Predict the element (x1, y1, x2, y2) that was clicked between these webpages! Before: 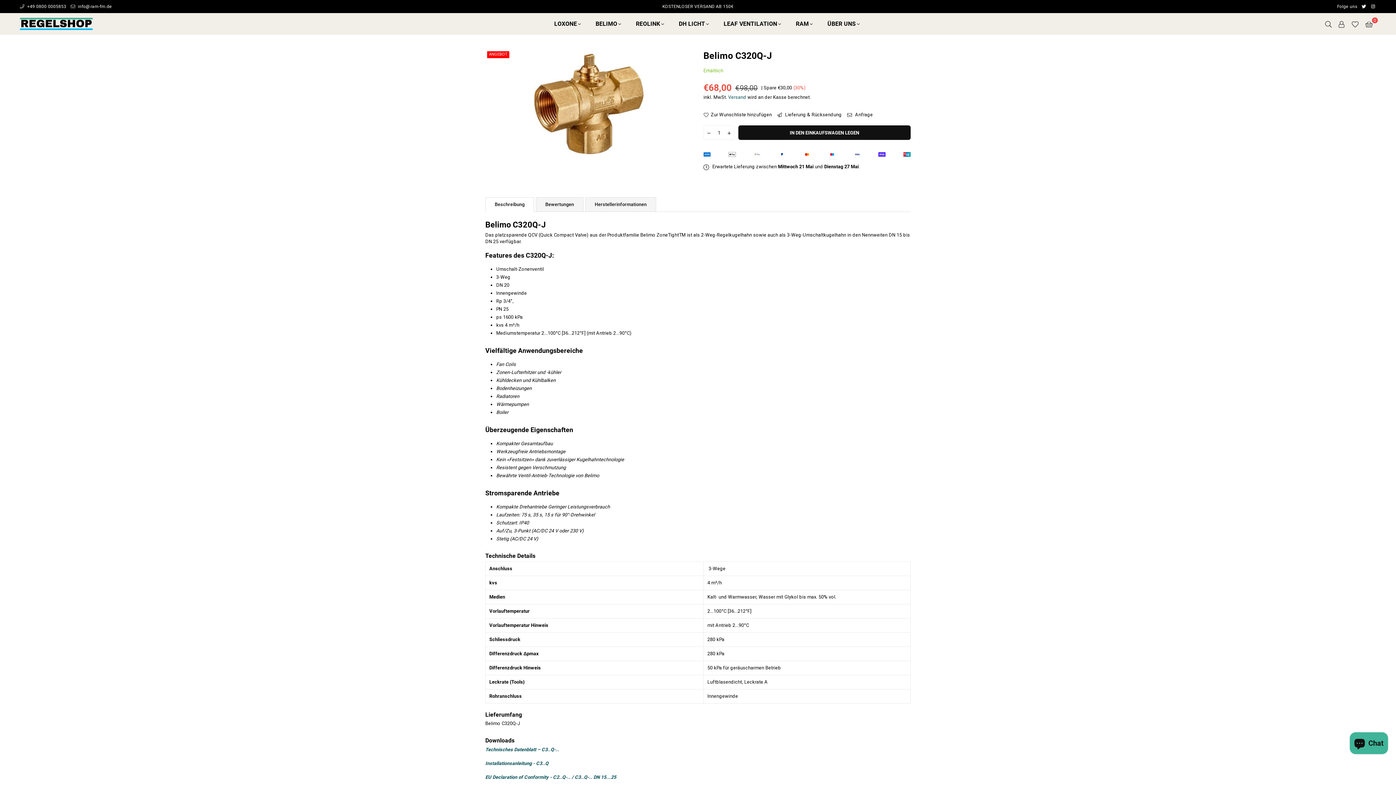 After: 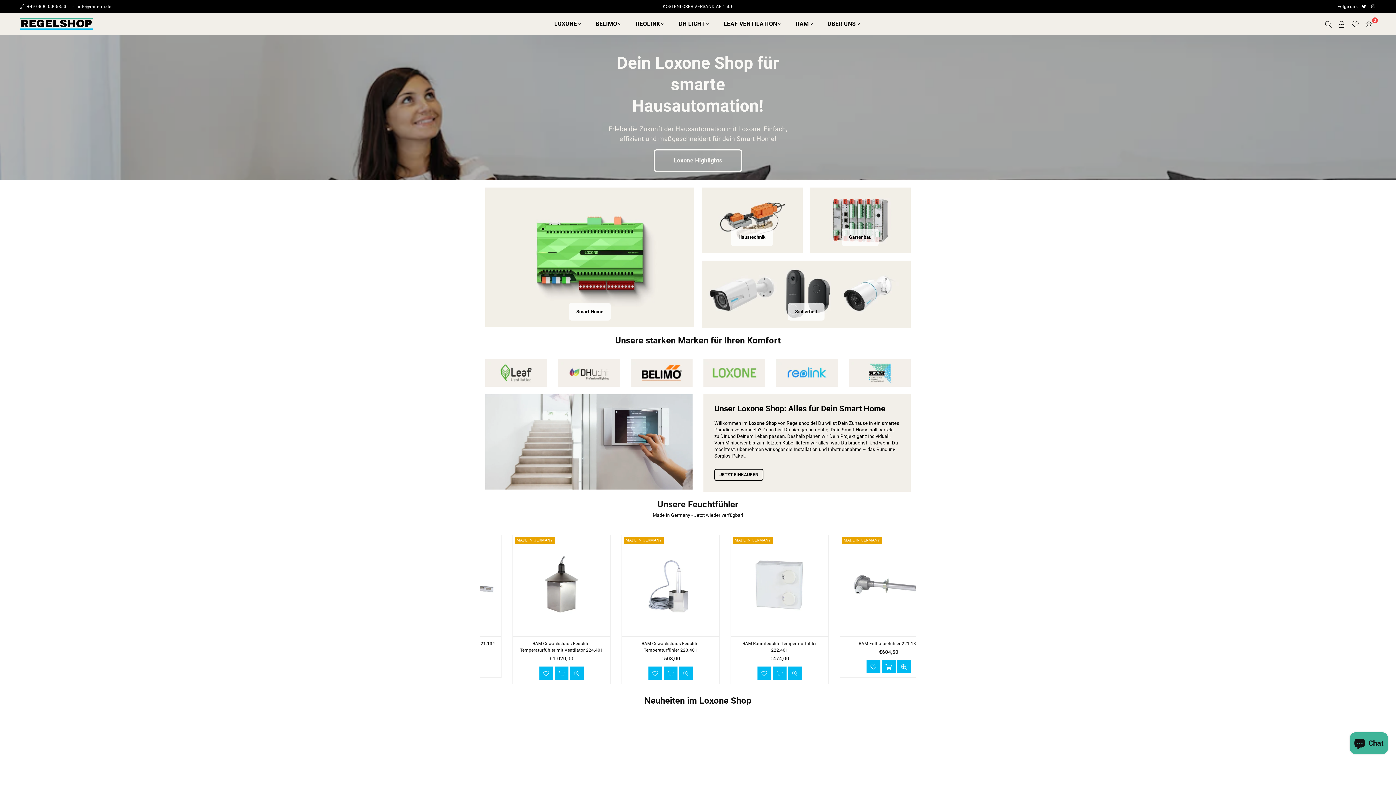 Action: bbox: (20, 17, 103, 30) label: REGELSHOP